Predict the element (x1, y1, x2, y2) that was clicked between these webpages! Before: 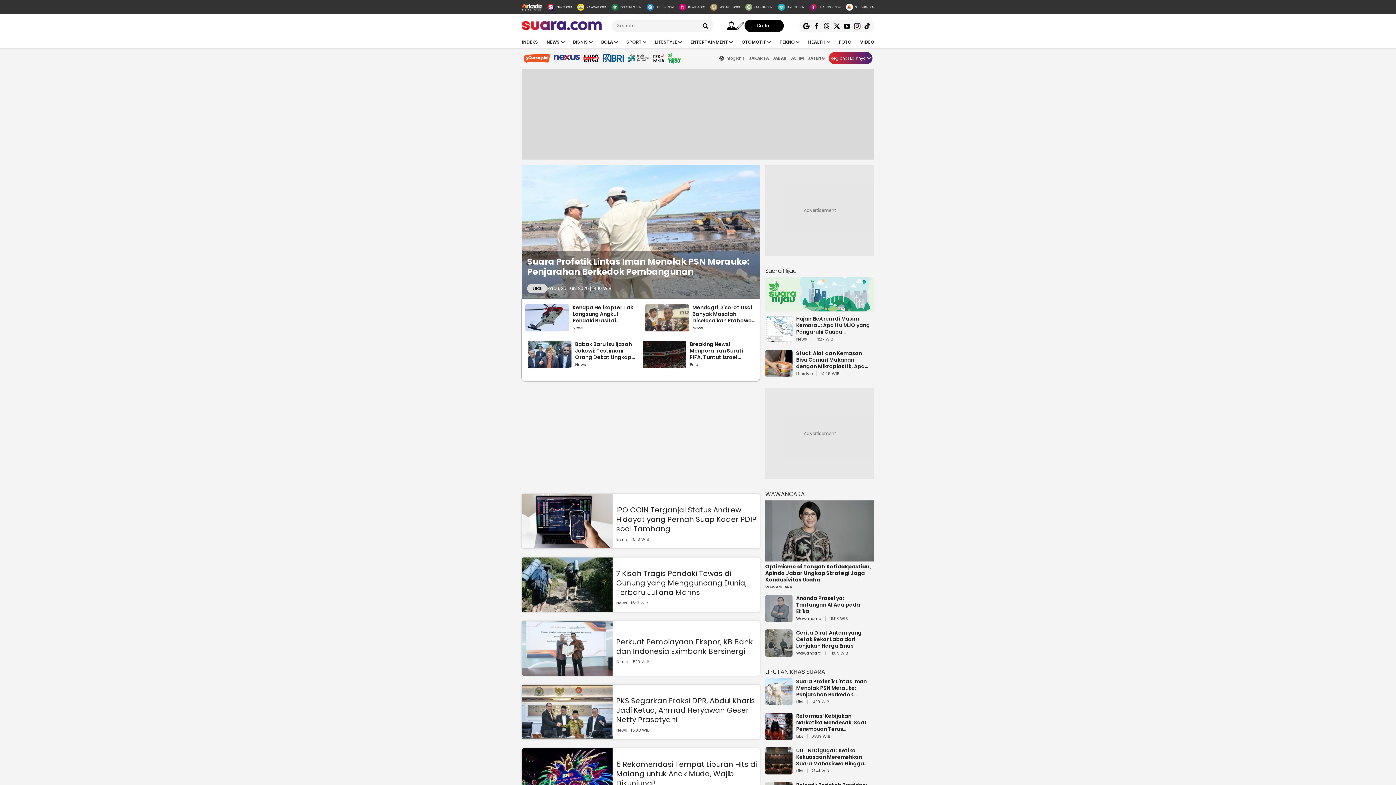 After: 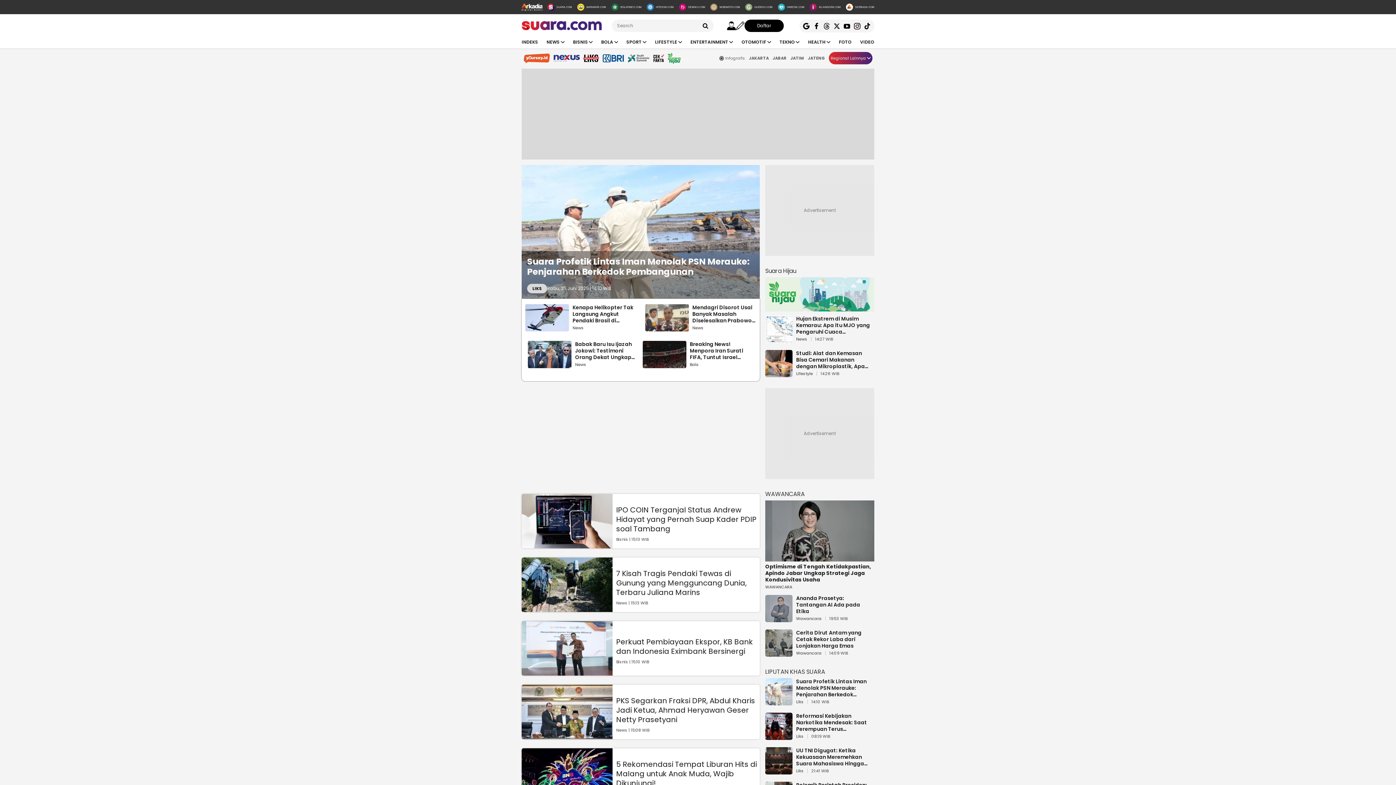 Action: bbox: (823, 18, 830, 33)